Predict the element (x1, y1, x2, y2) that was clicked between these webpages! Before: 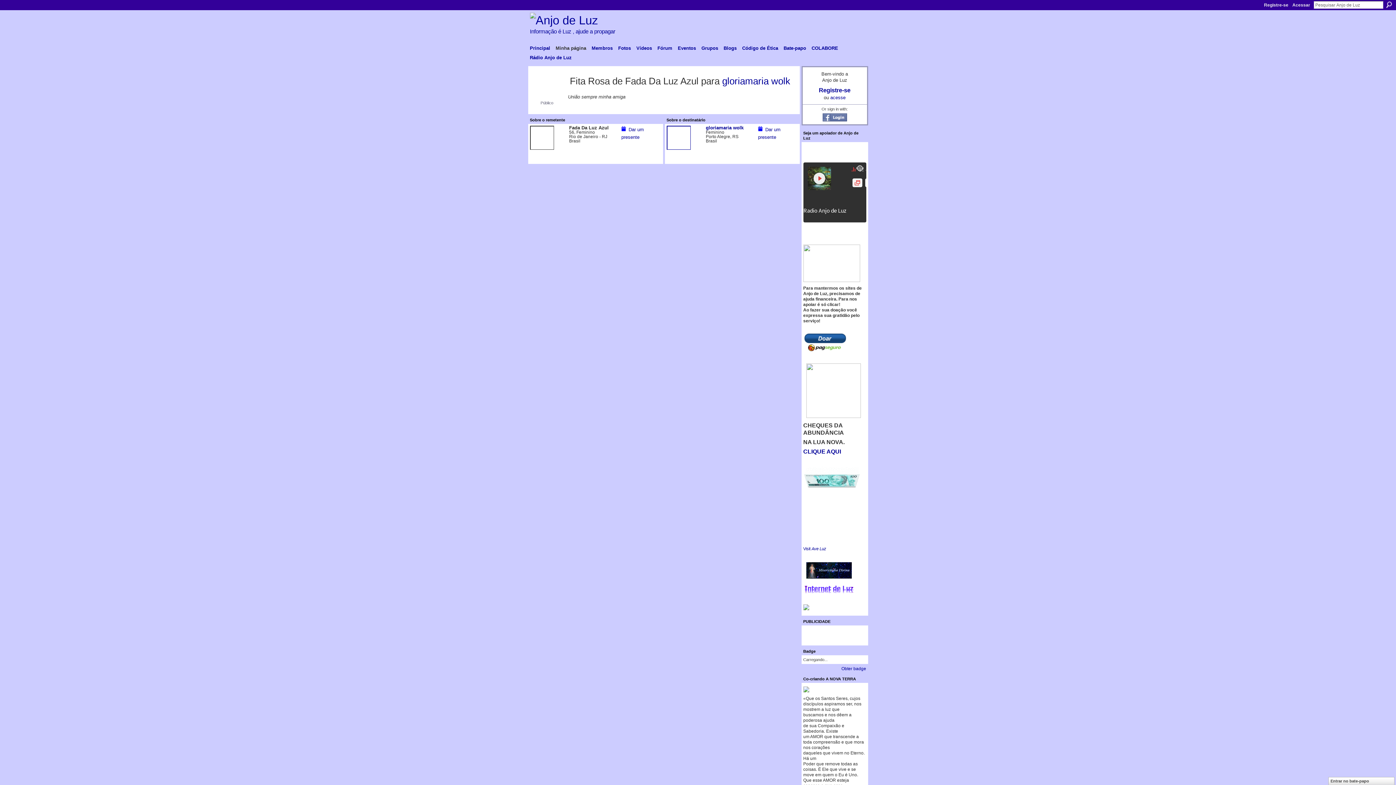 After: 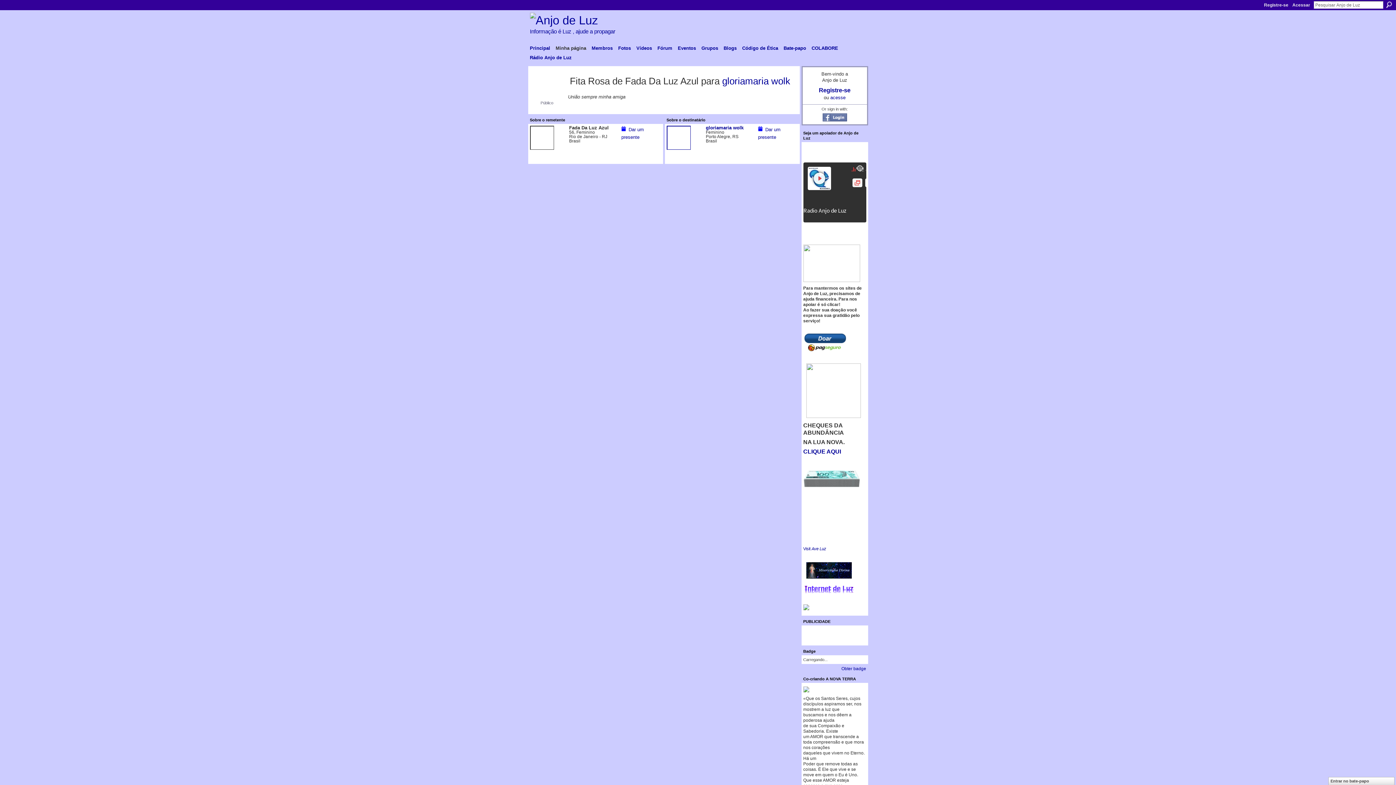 Action: bbox: (809, 43, 840, 52) label: COLABORE